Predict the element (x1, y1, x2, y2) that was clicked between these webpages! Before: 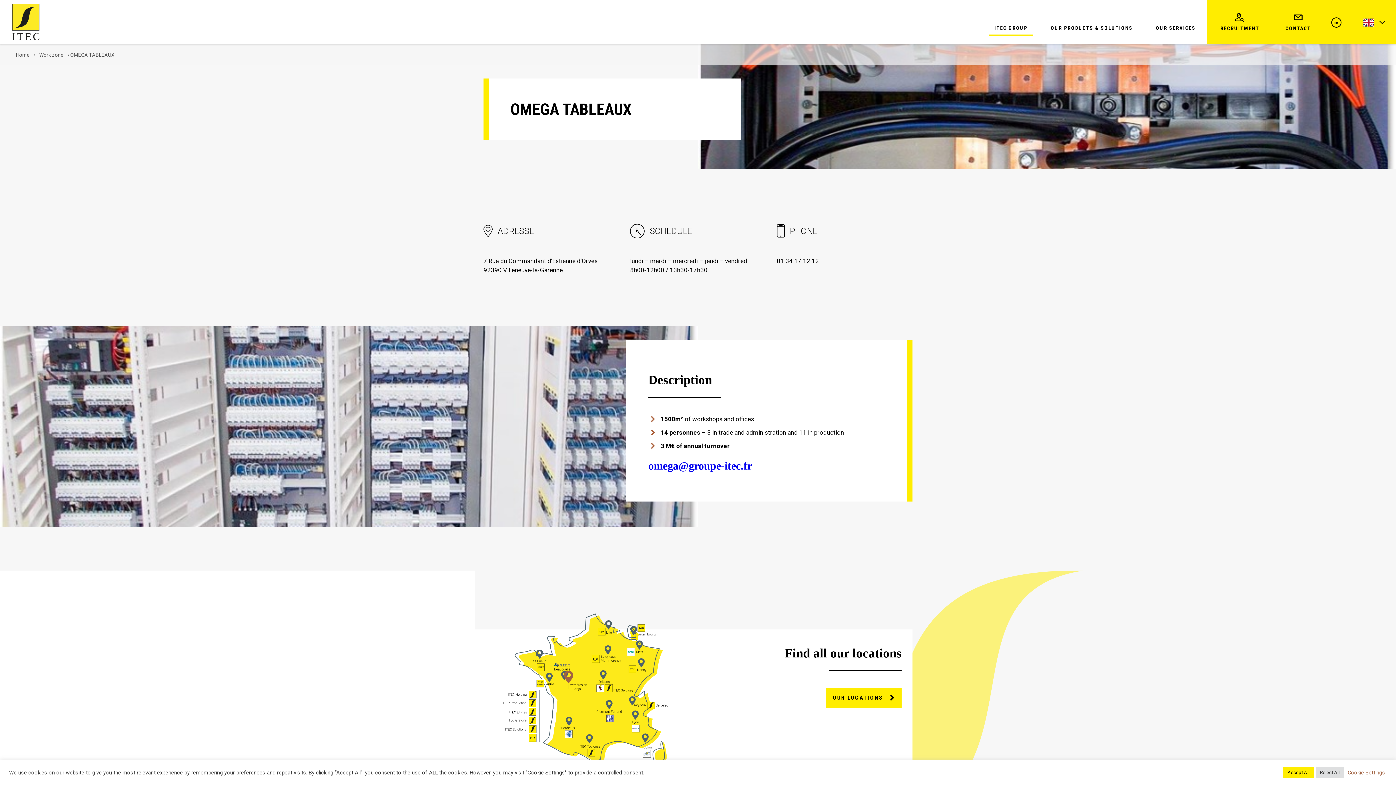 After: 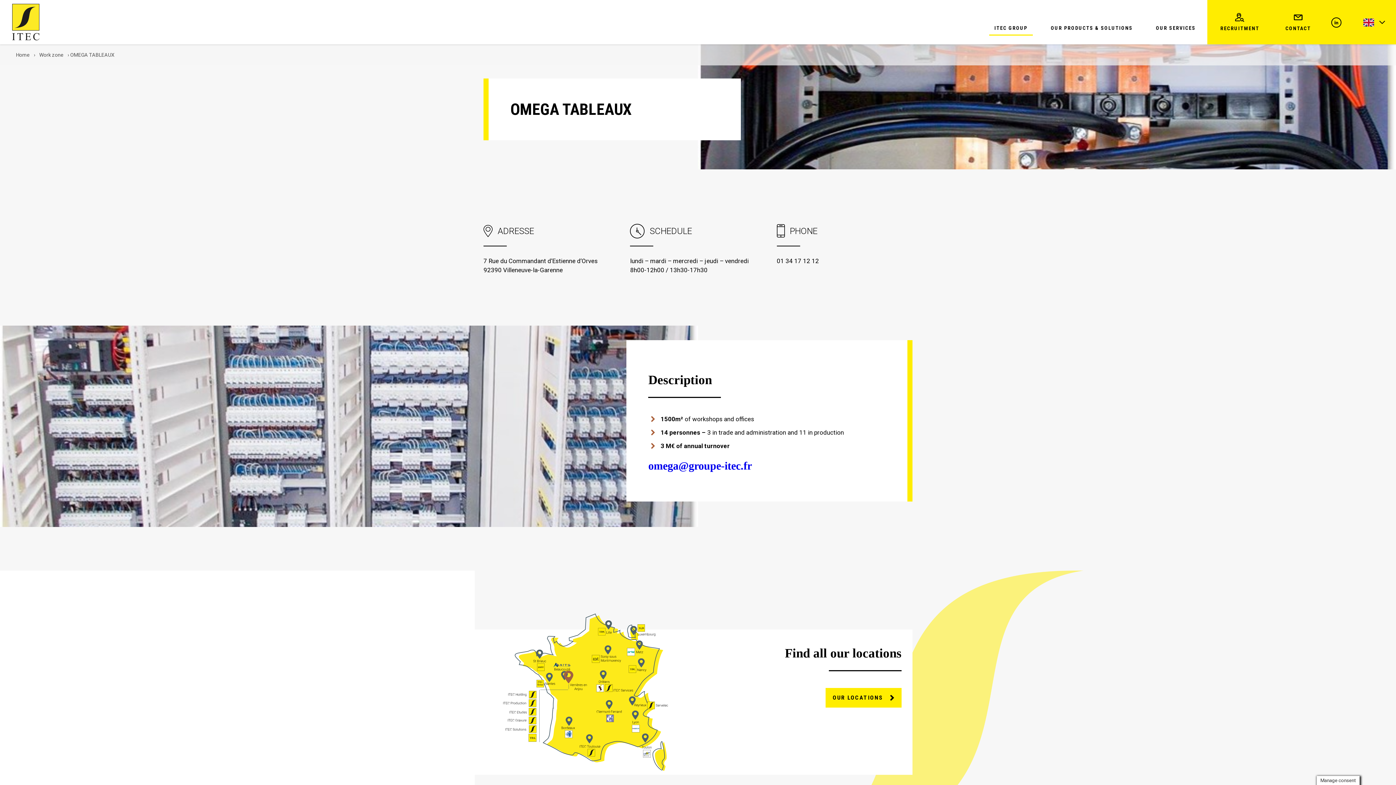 Action: bbox: (1283, 767, 1314, 778) label: Accept All